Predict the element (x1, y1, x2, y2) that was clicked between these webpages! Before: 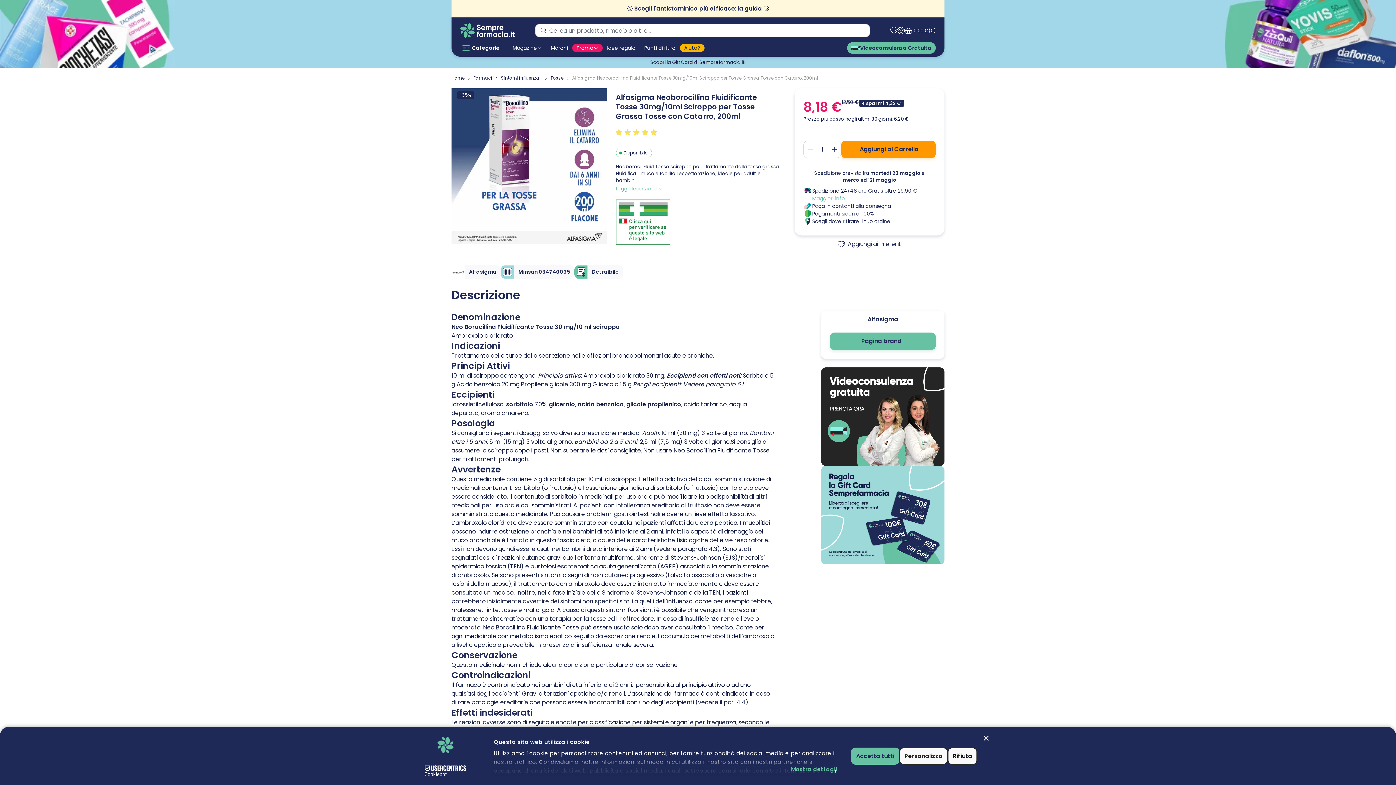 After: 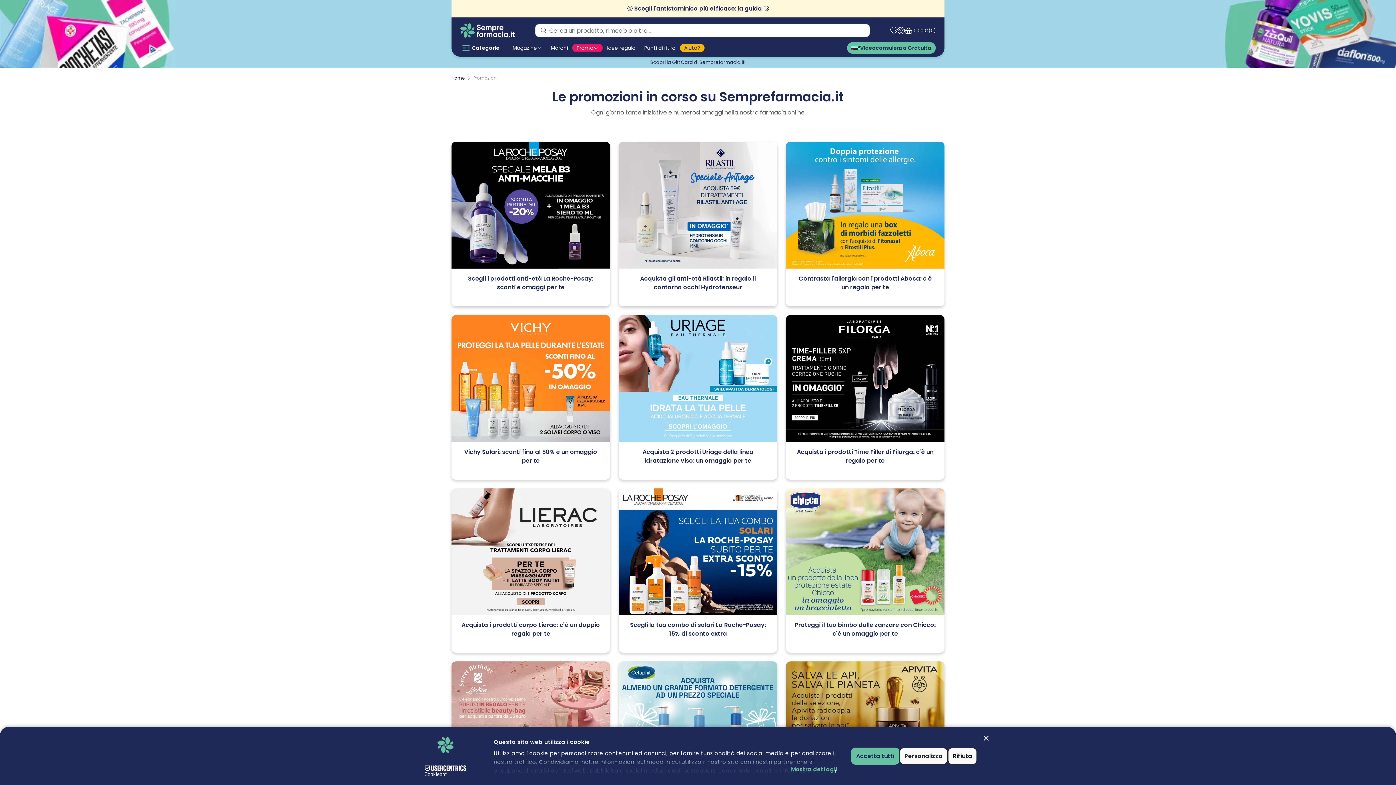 Action: label: Promo bbox: (572, 44, 602, 52)